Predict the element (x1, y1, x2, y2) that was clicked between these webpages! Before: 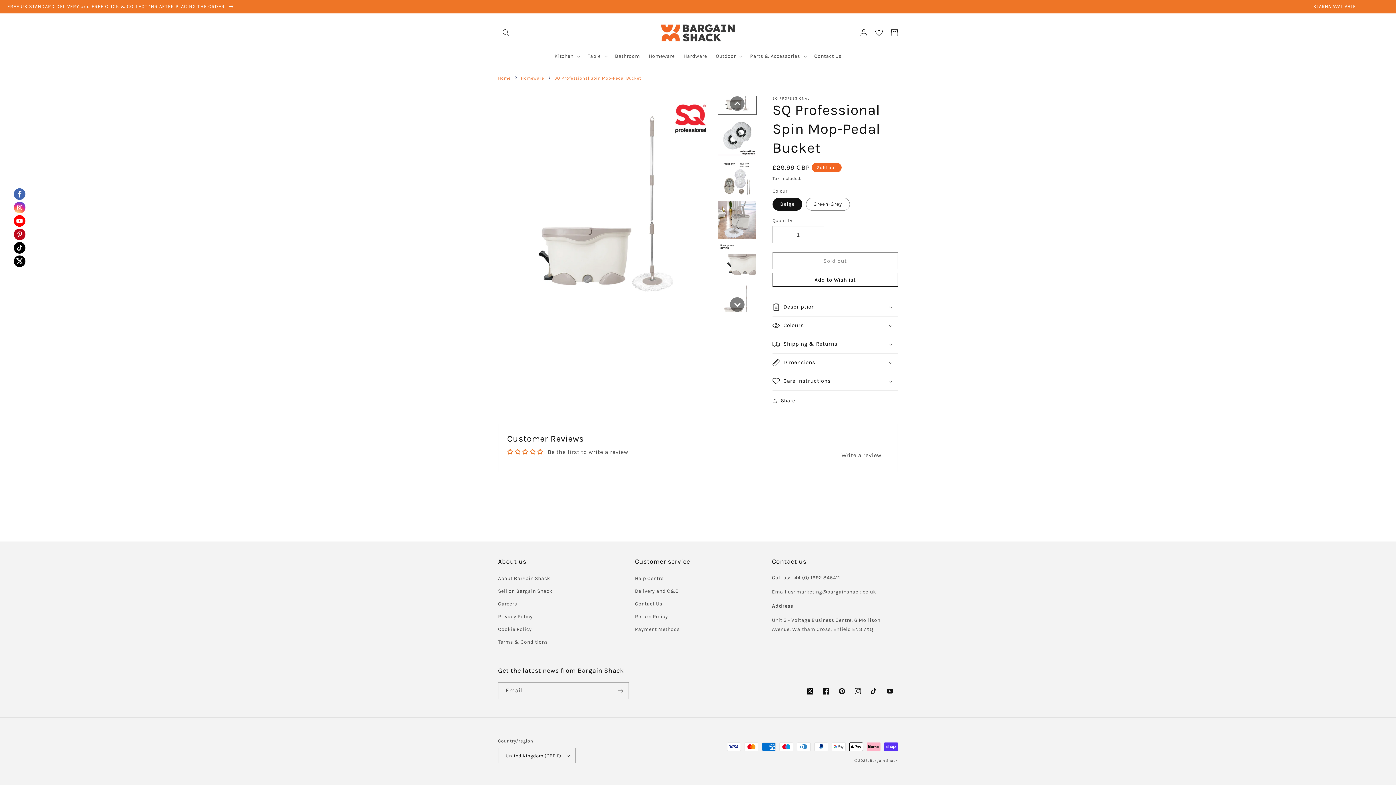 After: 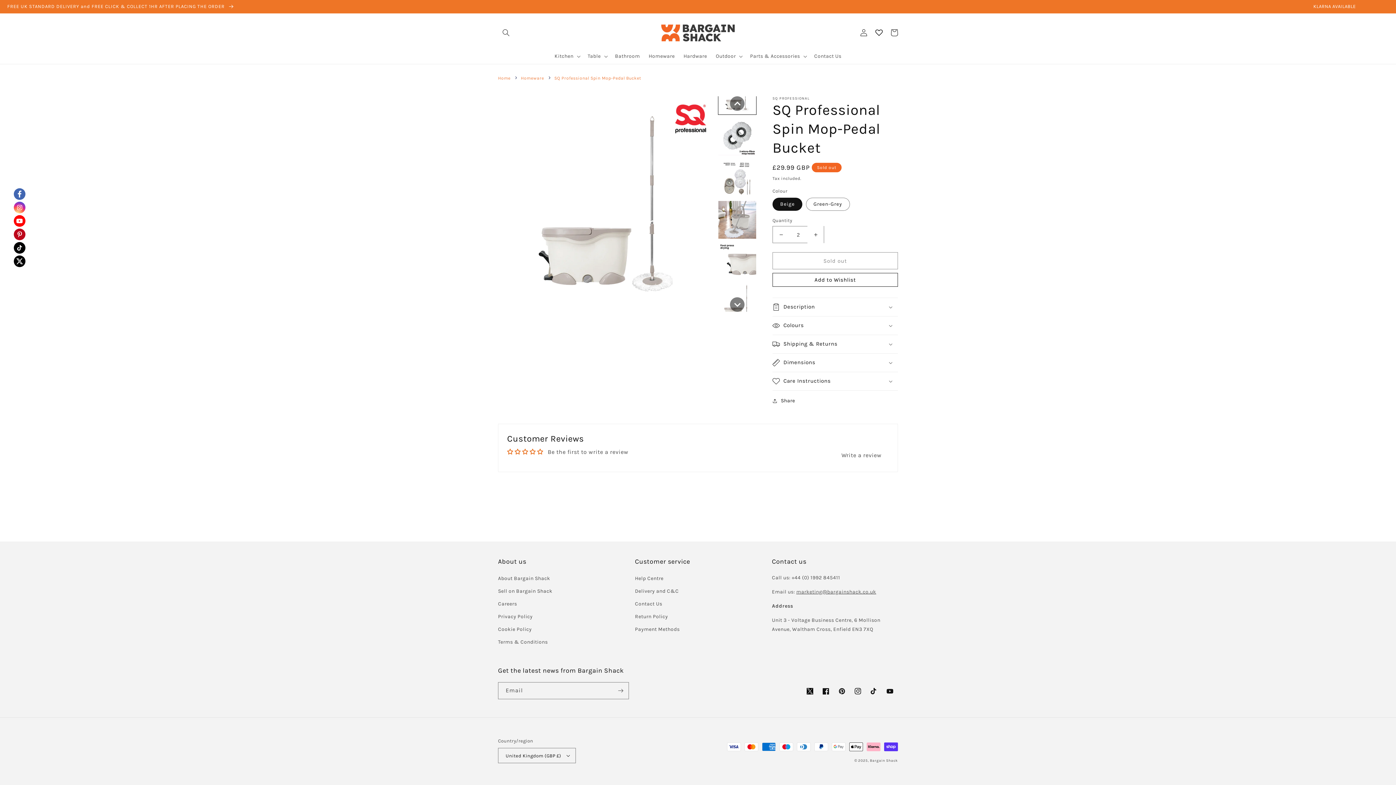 Action: bbox: (807, 282, 824, 299) label: Increase quantity for SQ Professional Spin Mop-Pedal Bucket